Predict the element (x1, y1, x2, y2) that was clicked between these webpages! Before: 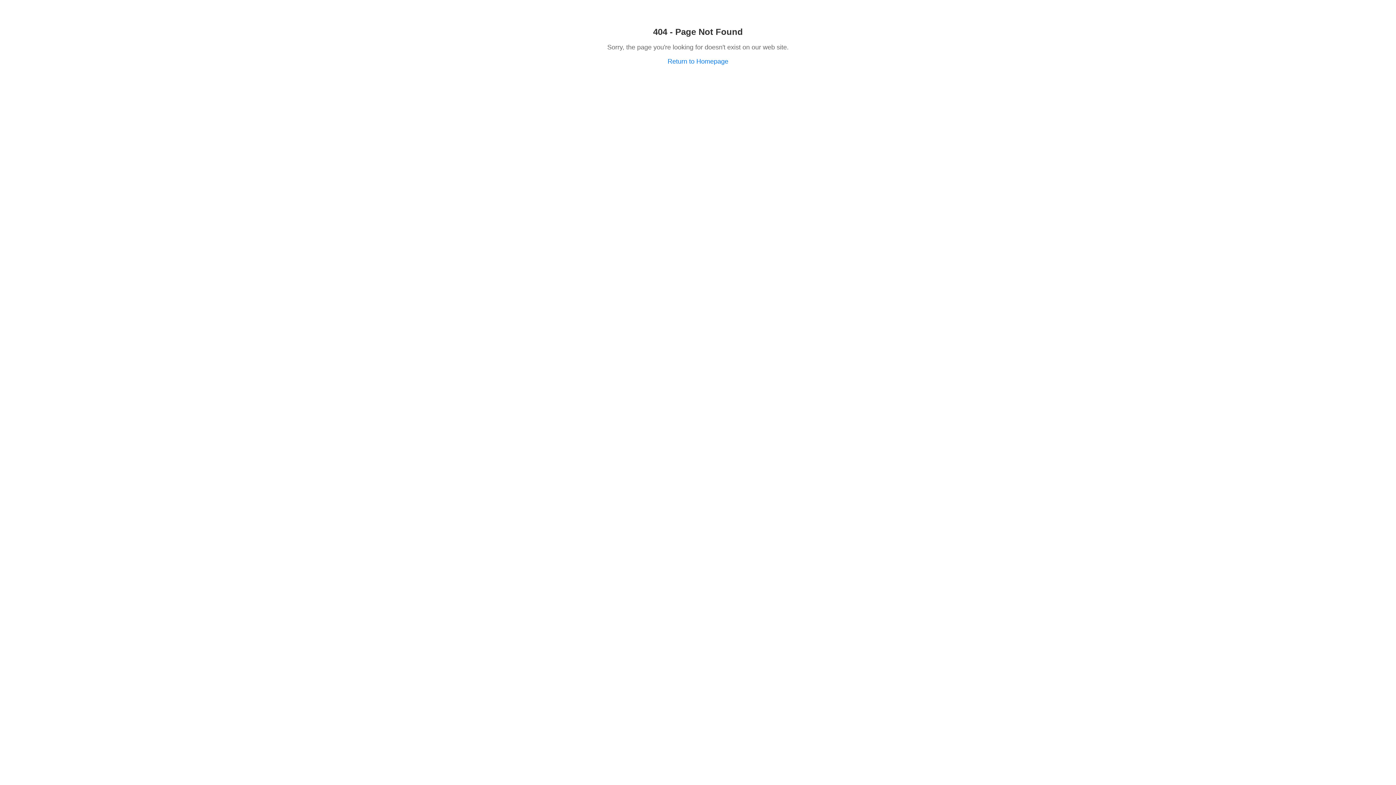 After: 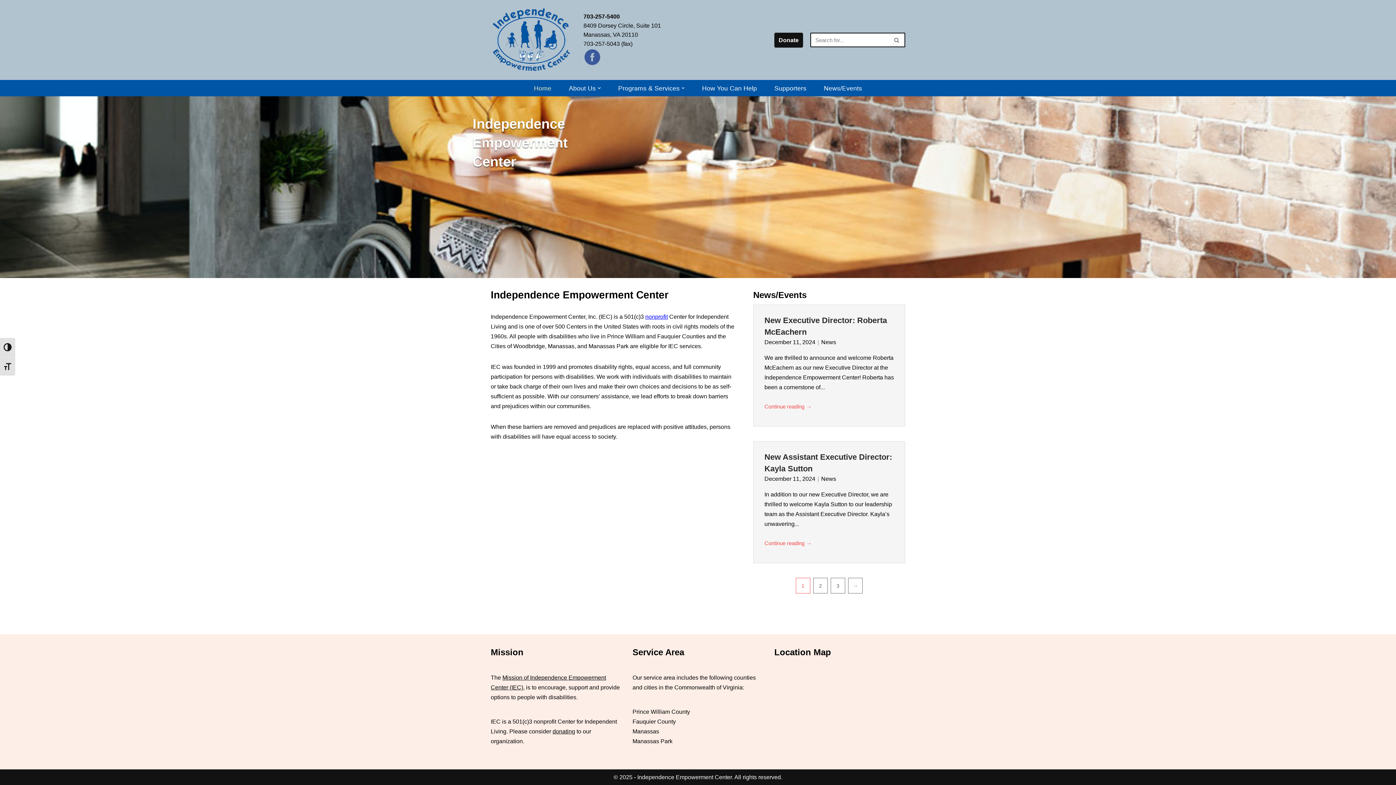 Action: label: Return to Homepage bbox: (667, 57, 728, 65)